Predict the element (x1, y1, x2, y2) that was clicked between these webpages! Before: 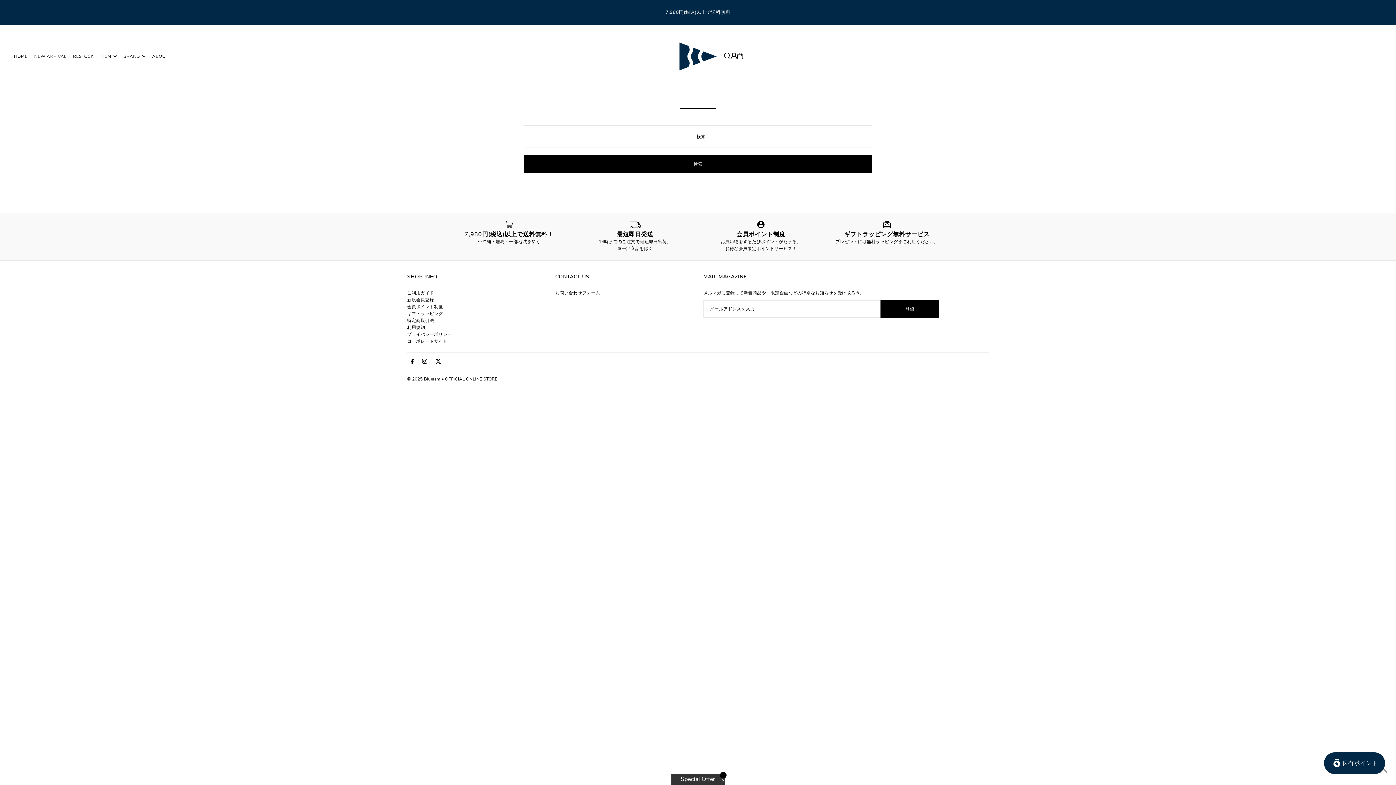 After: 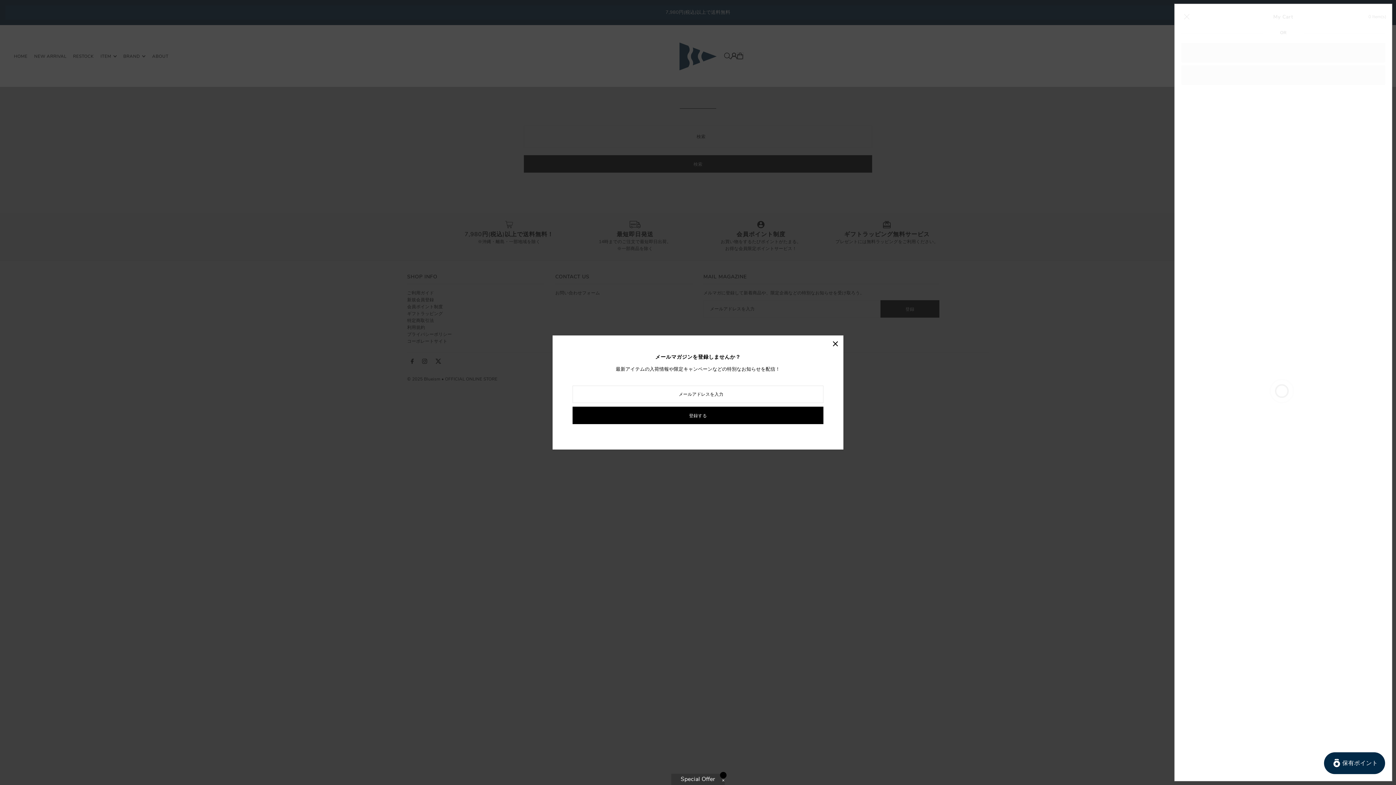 Action: bbox: (737, 52, 743, 59)